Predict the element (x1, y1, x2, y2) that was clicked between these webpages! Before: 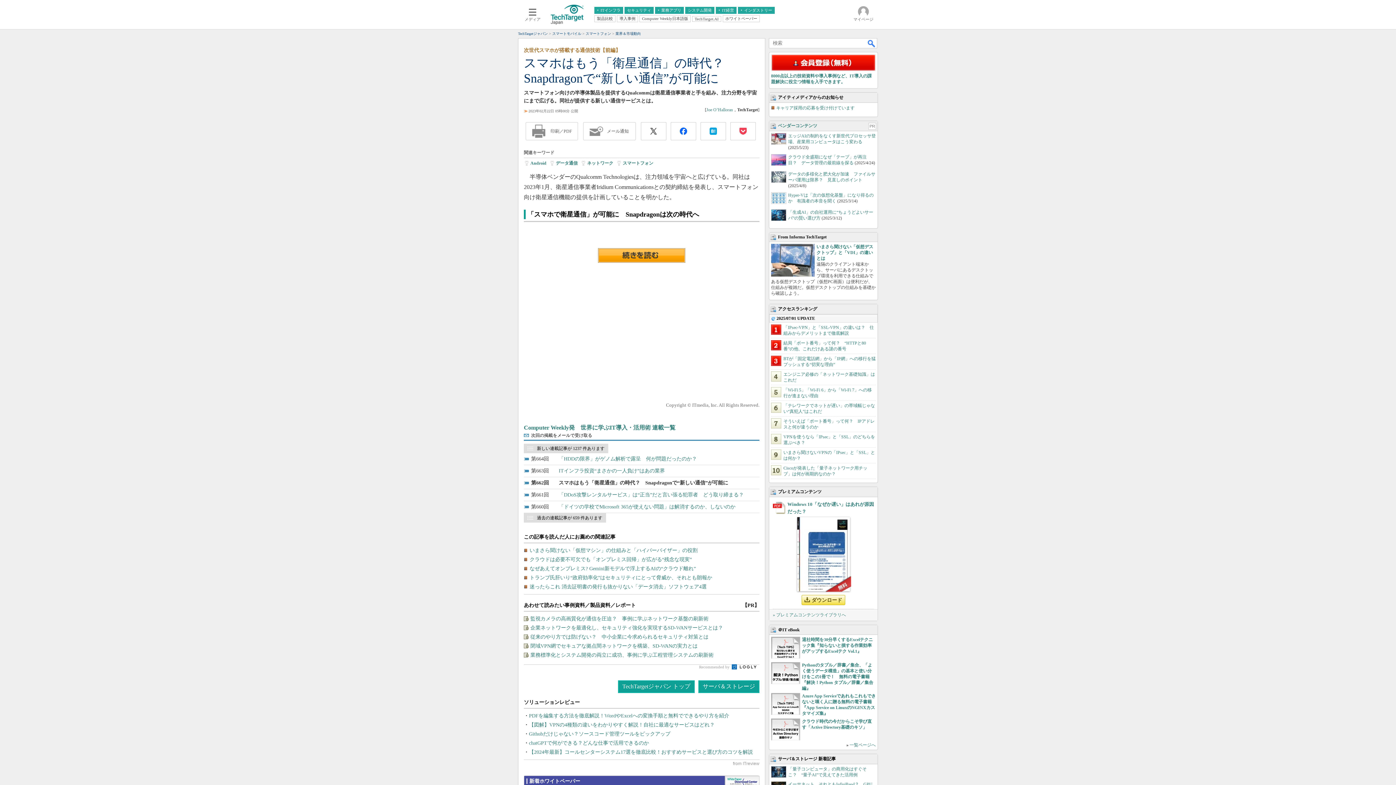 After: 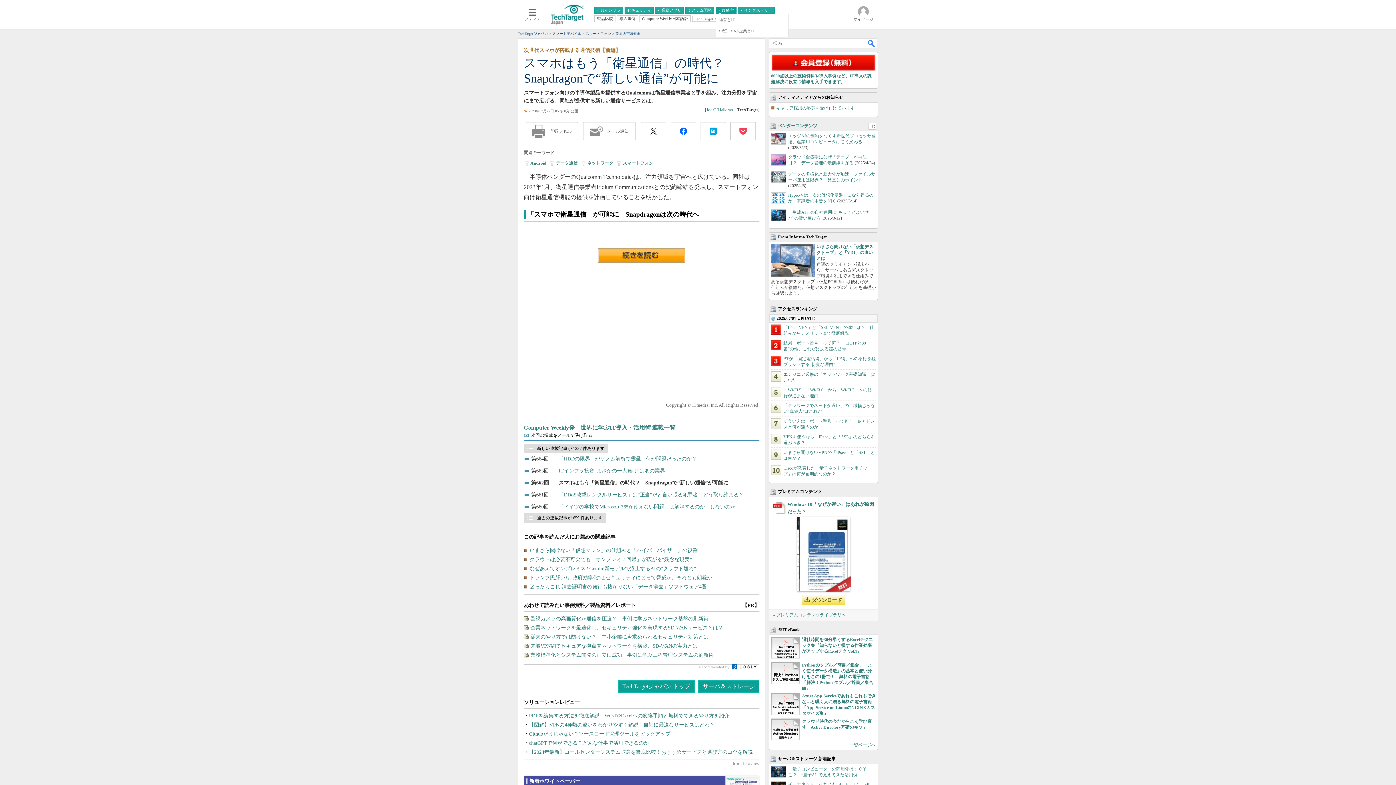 Action: label: IT経営 bbox: (716, 6, 736, 13)